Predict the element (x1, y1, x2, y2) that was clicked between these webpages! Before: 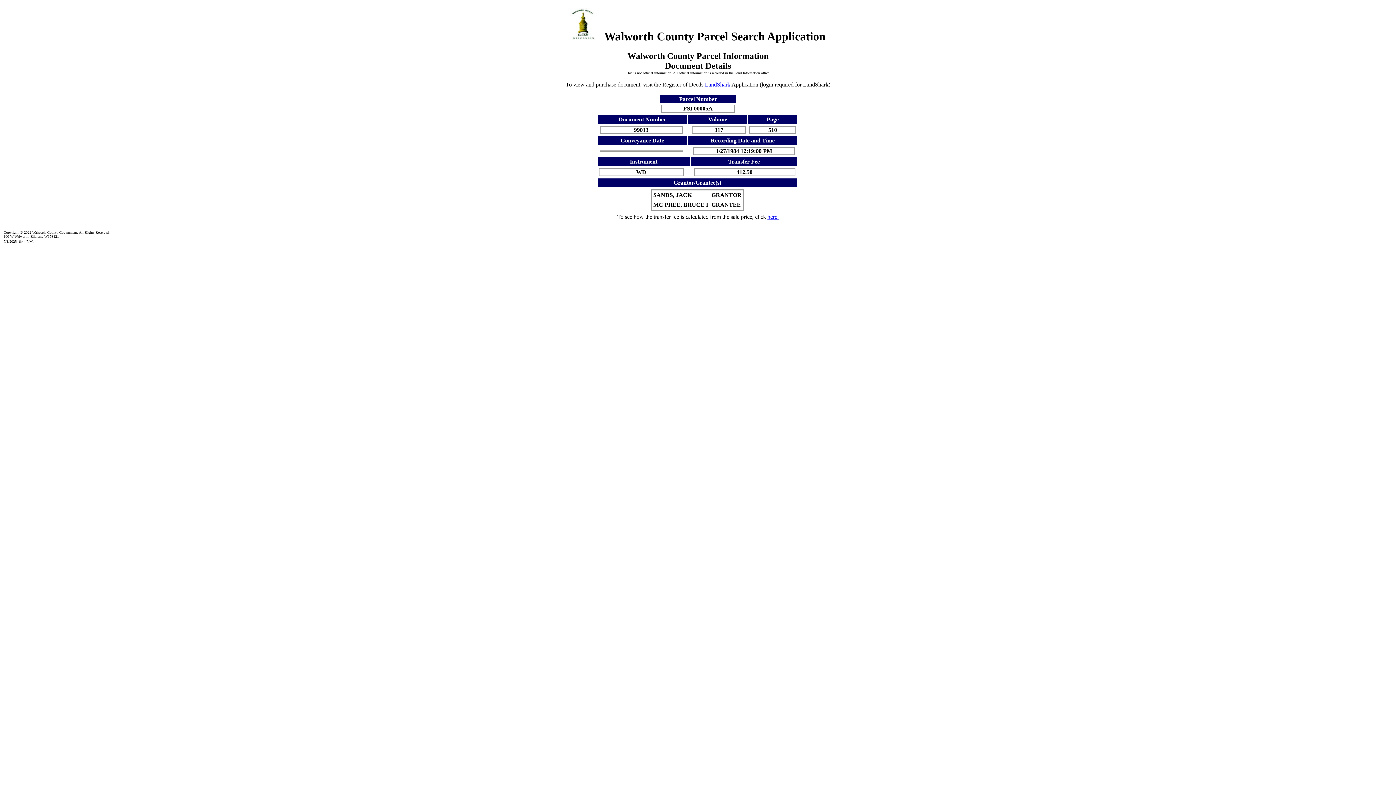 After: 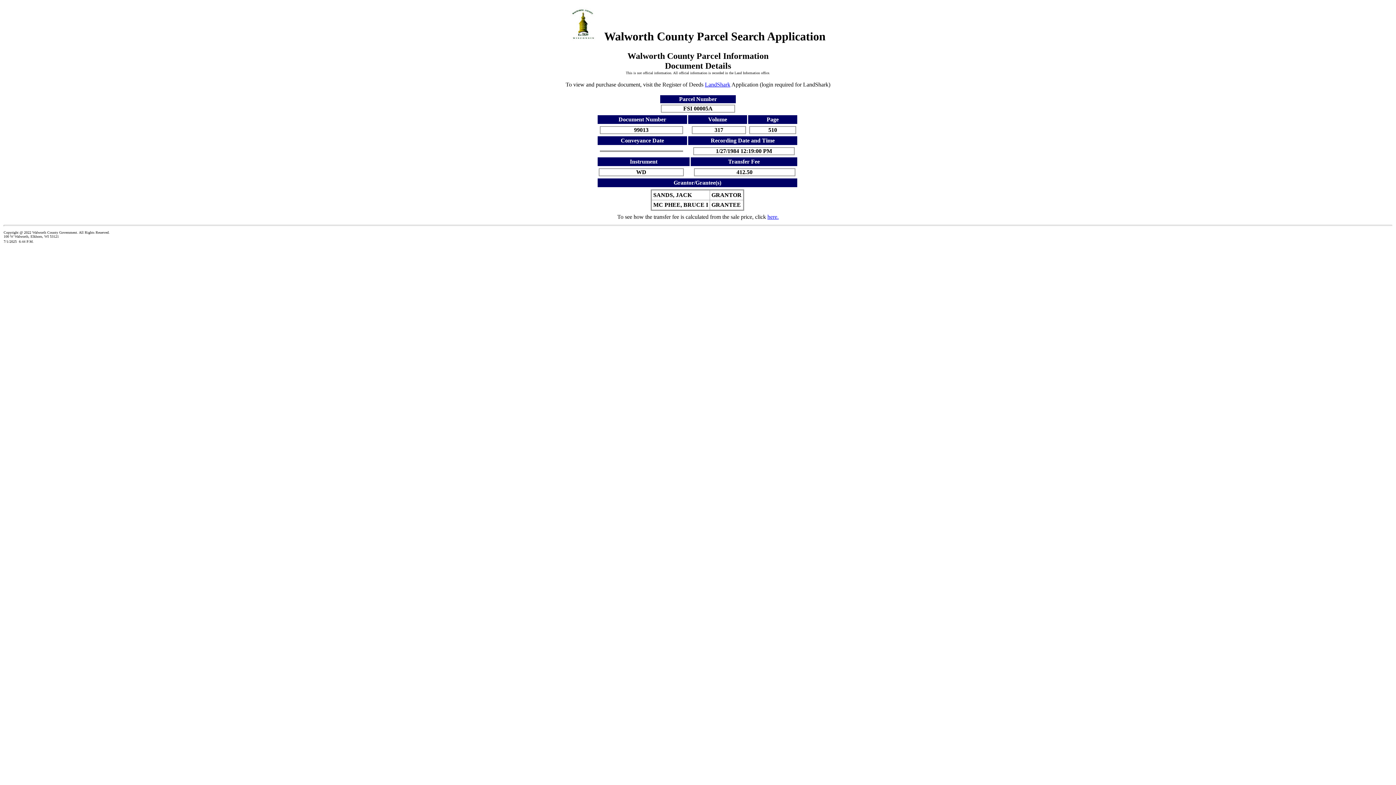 Action: bbox: (705, 81, 730, 87) label: LandShark